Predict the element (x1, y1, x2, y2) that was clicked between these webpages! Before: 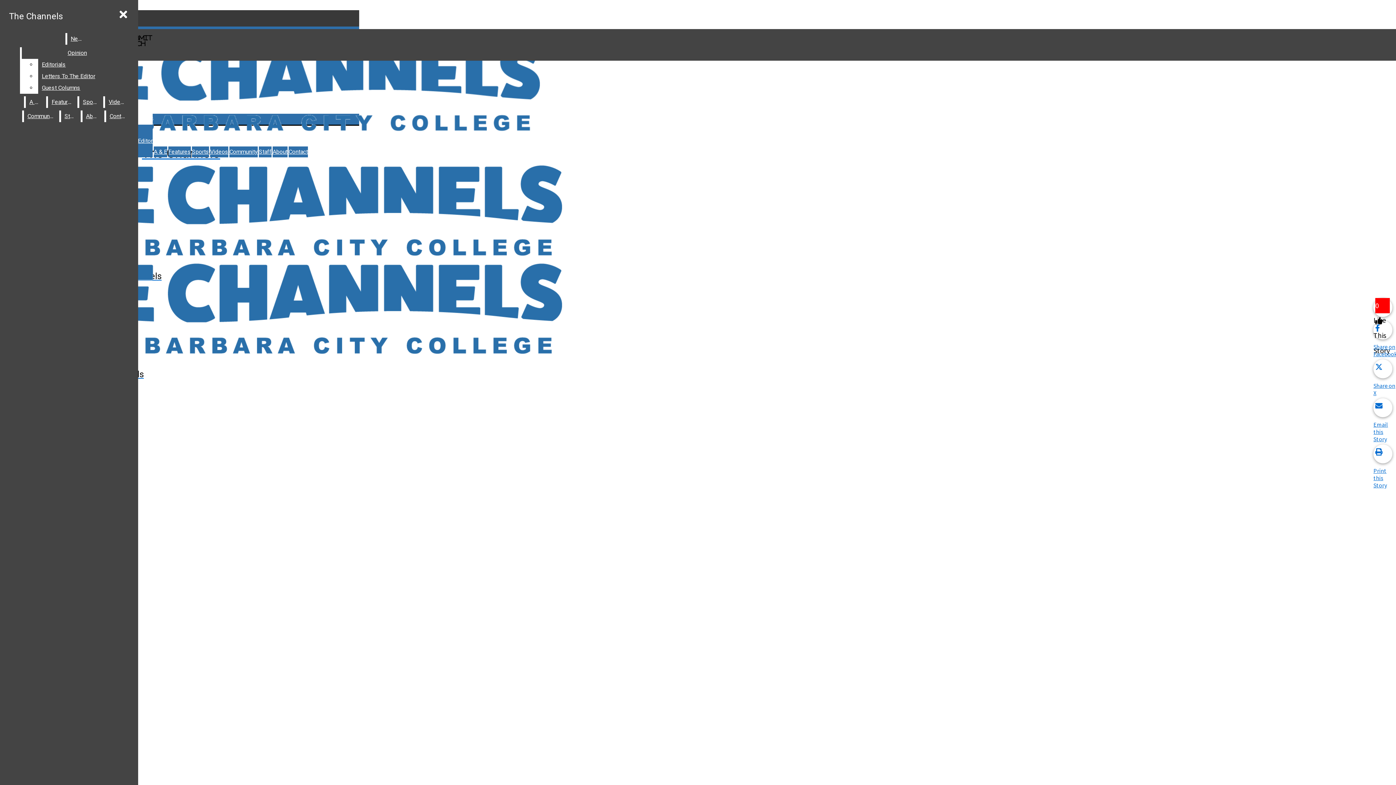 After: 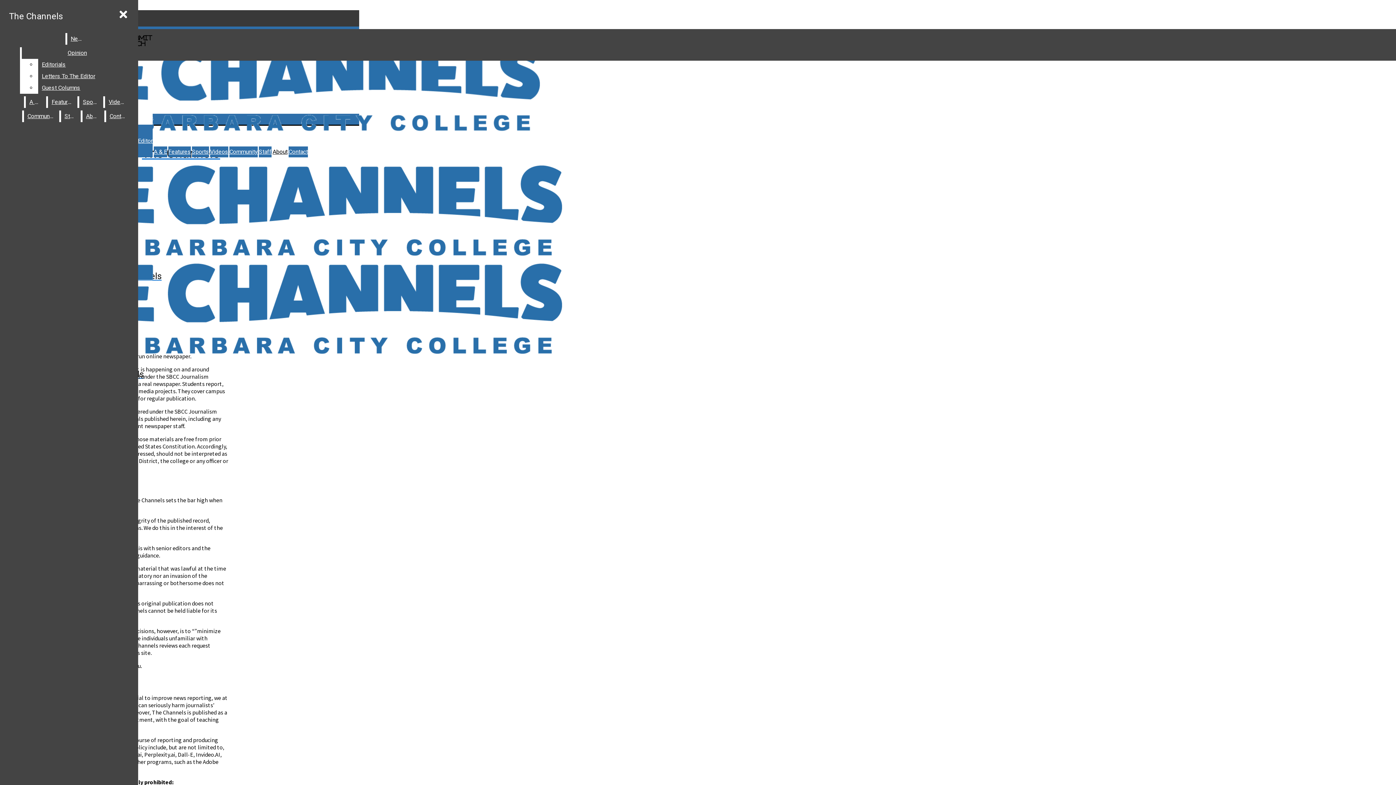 Action: label: About bbox: (272, 146, 287, 157)